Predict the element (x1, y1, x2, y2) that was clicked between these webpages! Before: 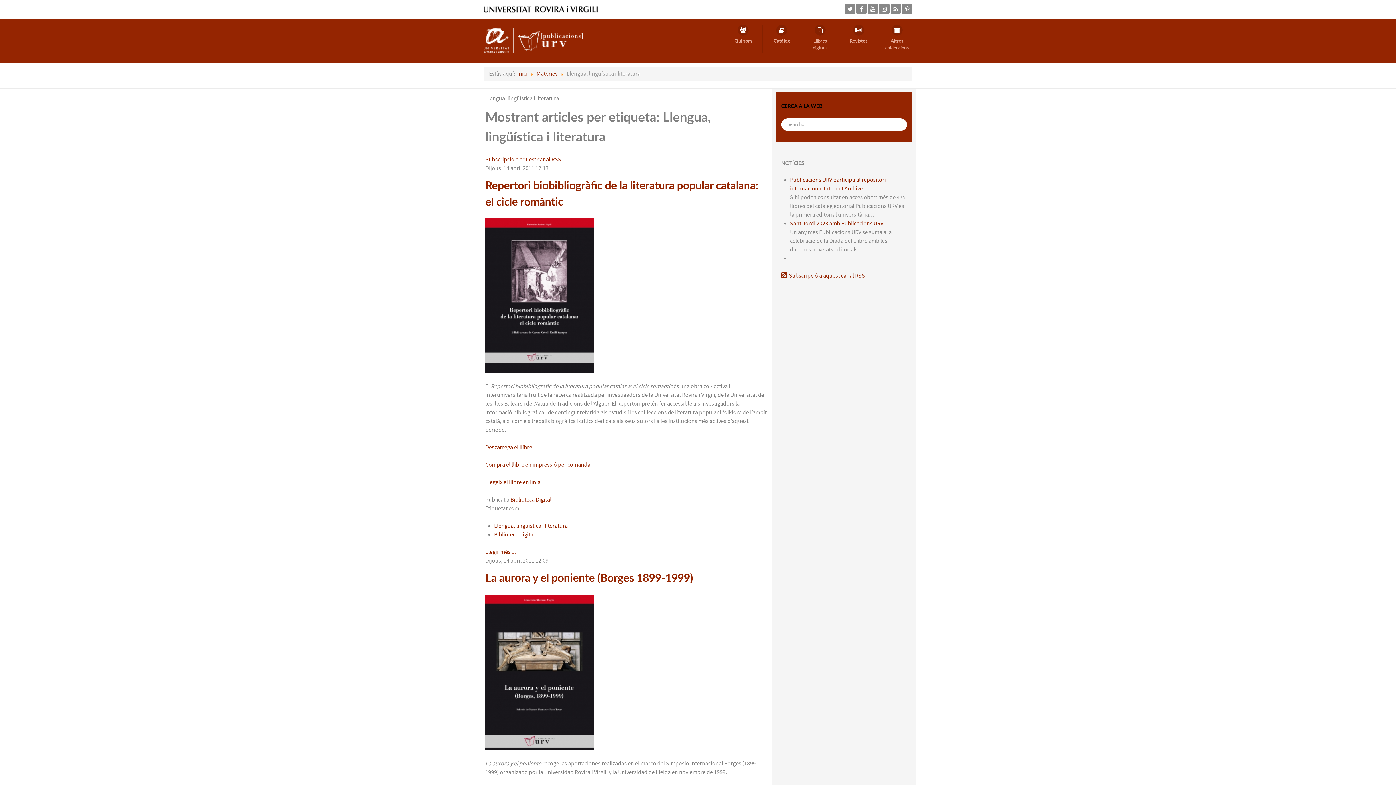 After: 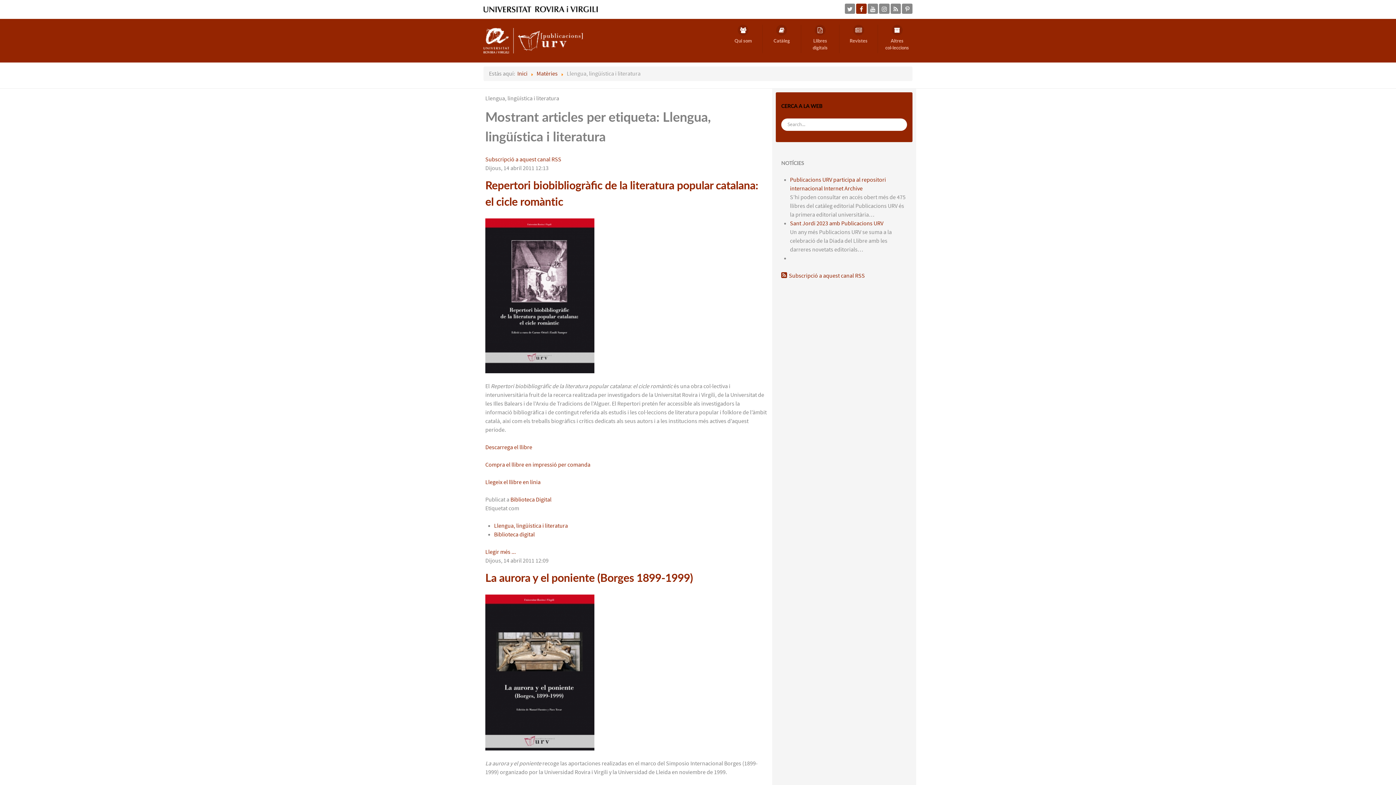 Action: bbox: (856, 3, 866, 13)